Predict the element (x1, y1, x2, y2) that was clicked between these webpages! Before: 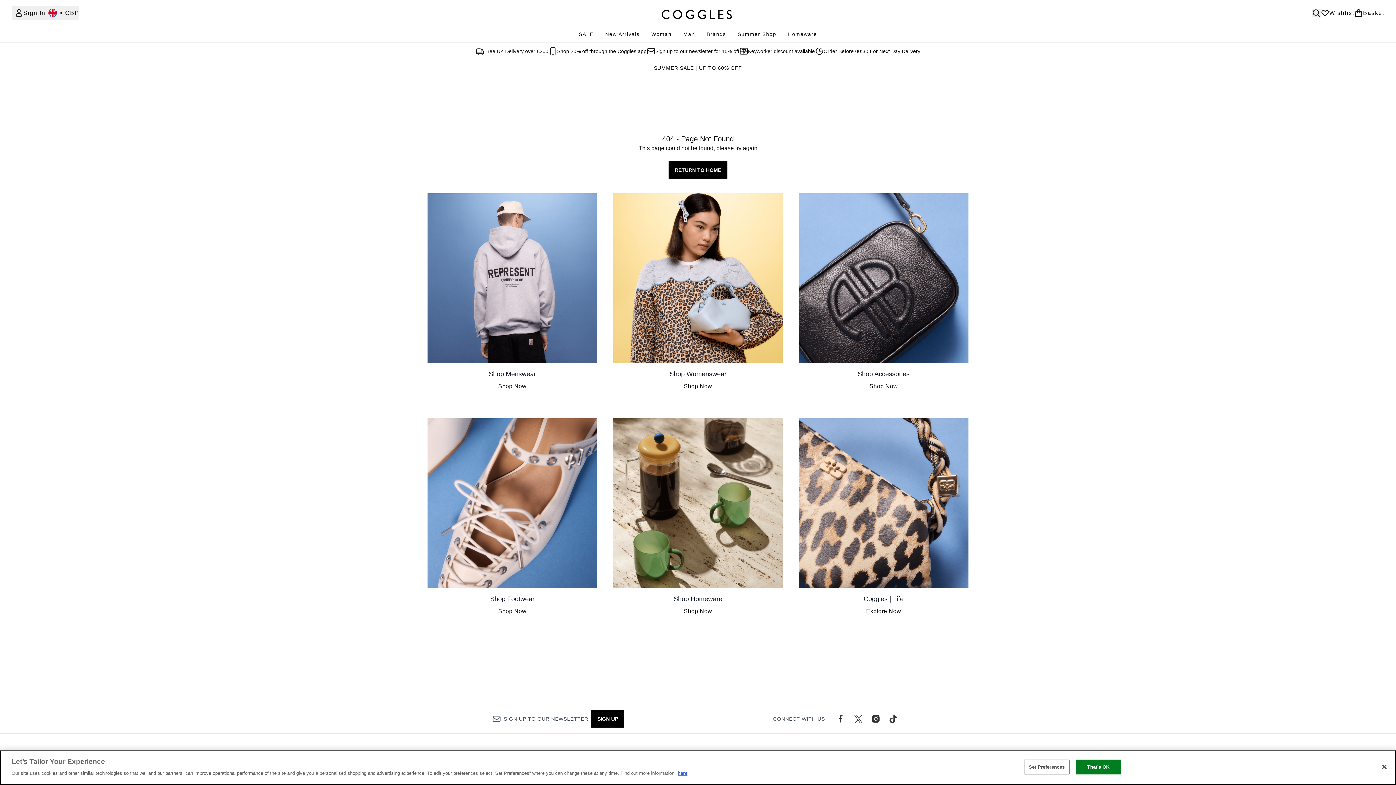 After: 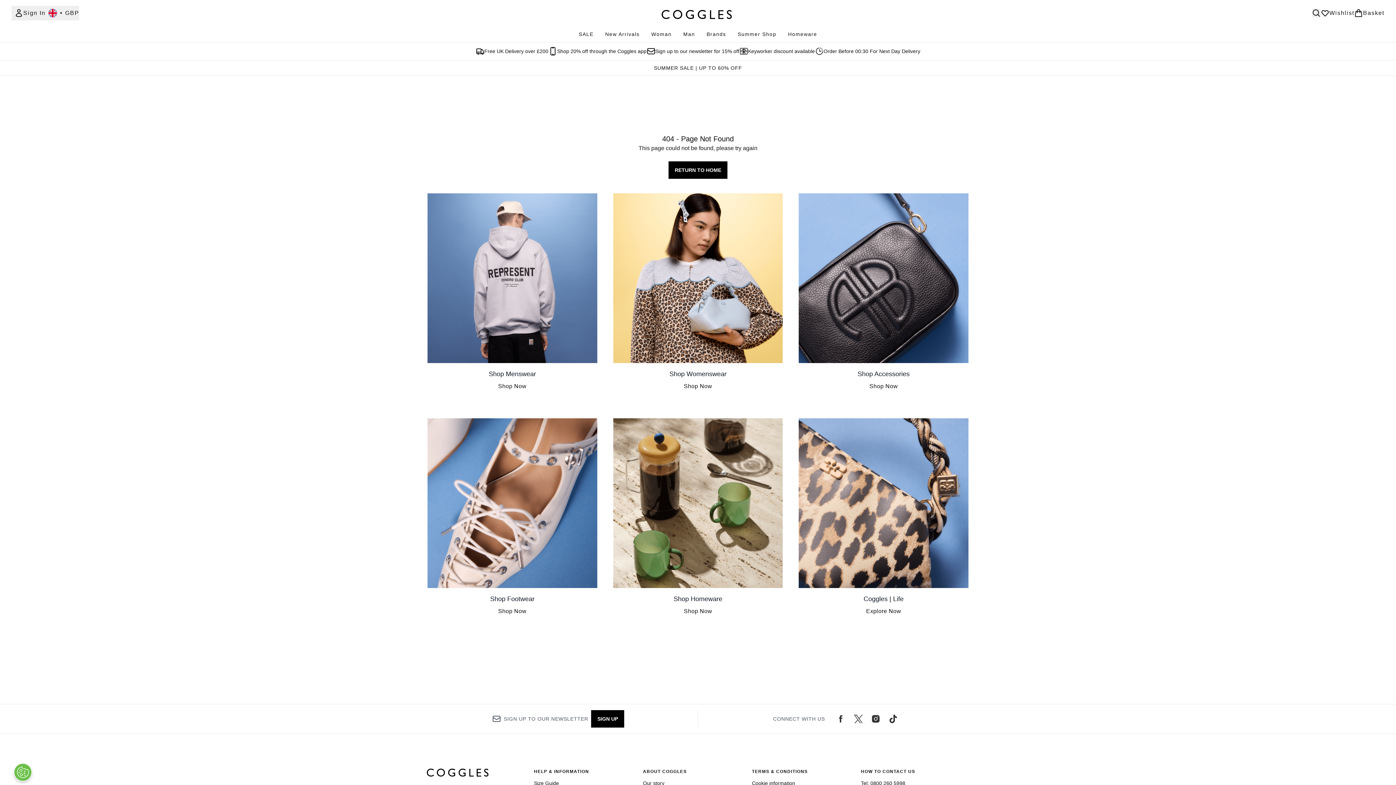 Action: bbox: (1376, 759, 1392, 775) label: Close